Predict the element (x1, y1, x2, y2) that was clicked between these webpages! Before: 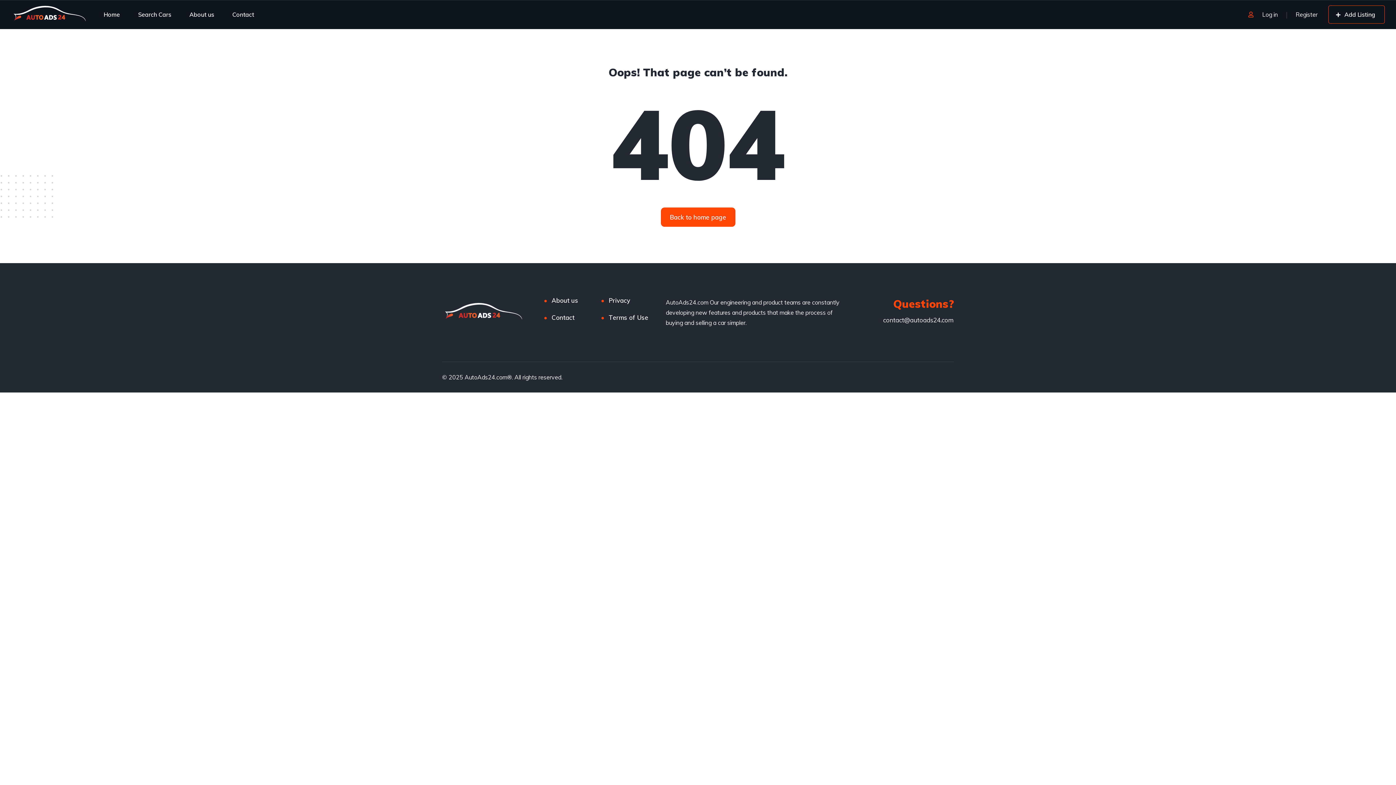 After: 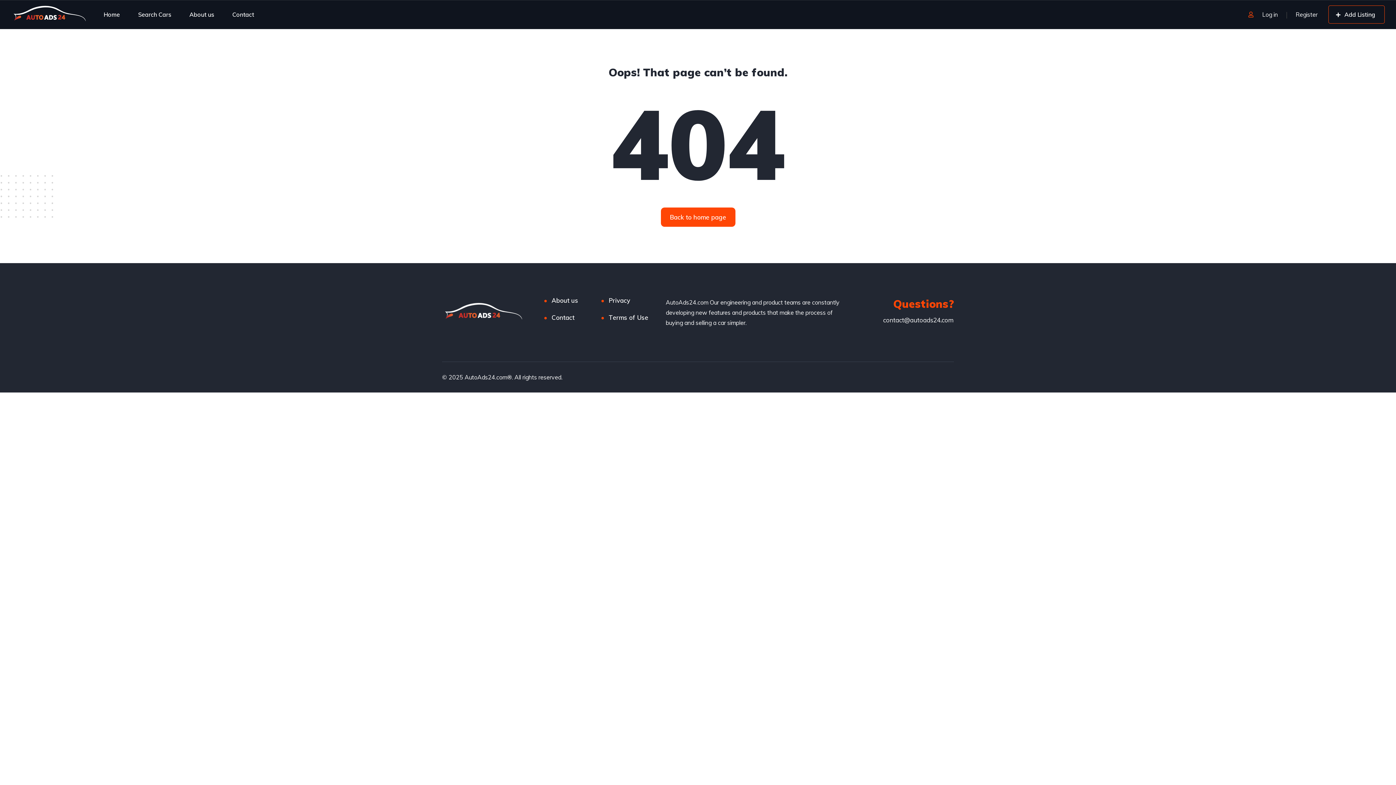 Action: bbox: (883, 316, 954, 324) label: contact@autoads24.com